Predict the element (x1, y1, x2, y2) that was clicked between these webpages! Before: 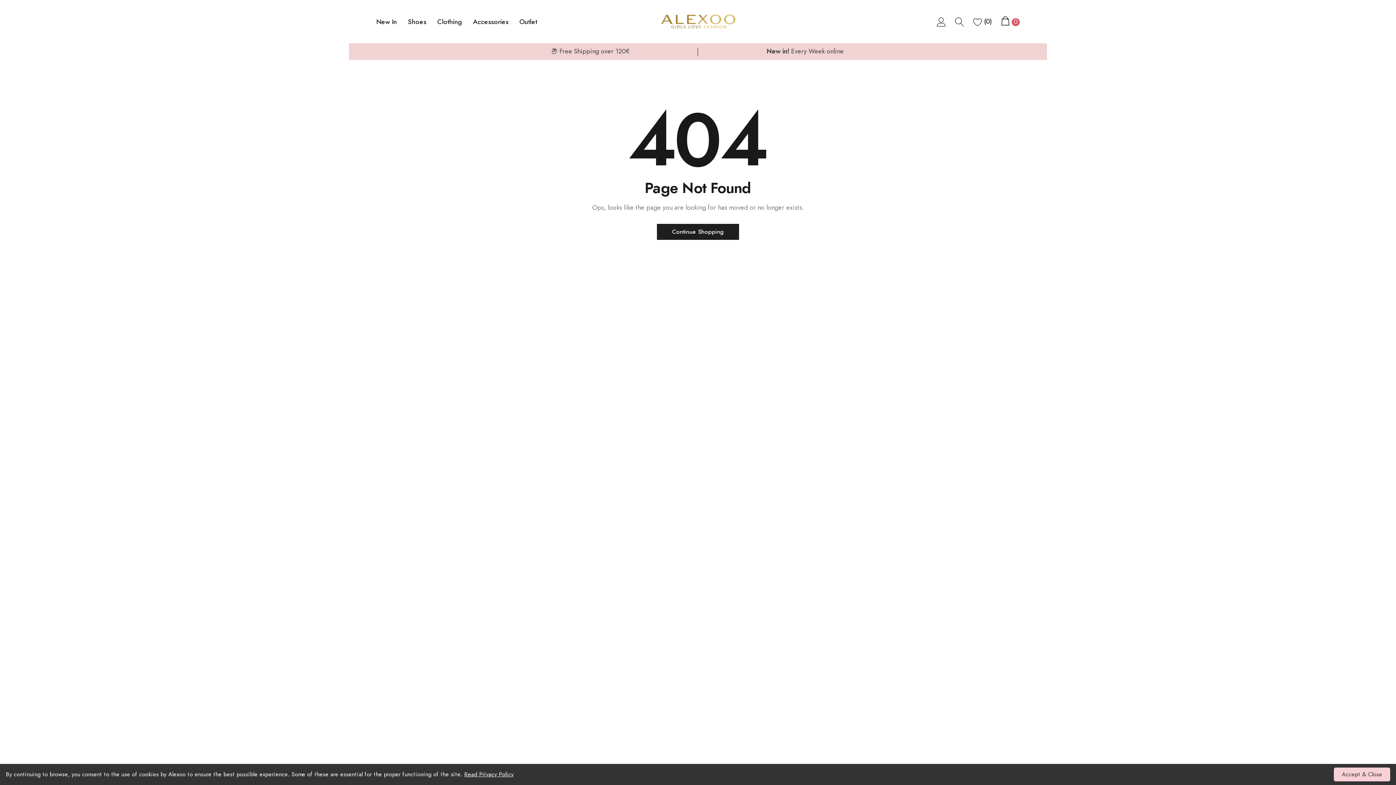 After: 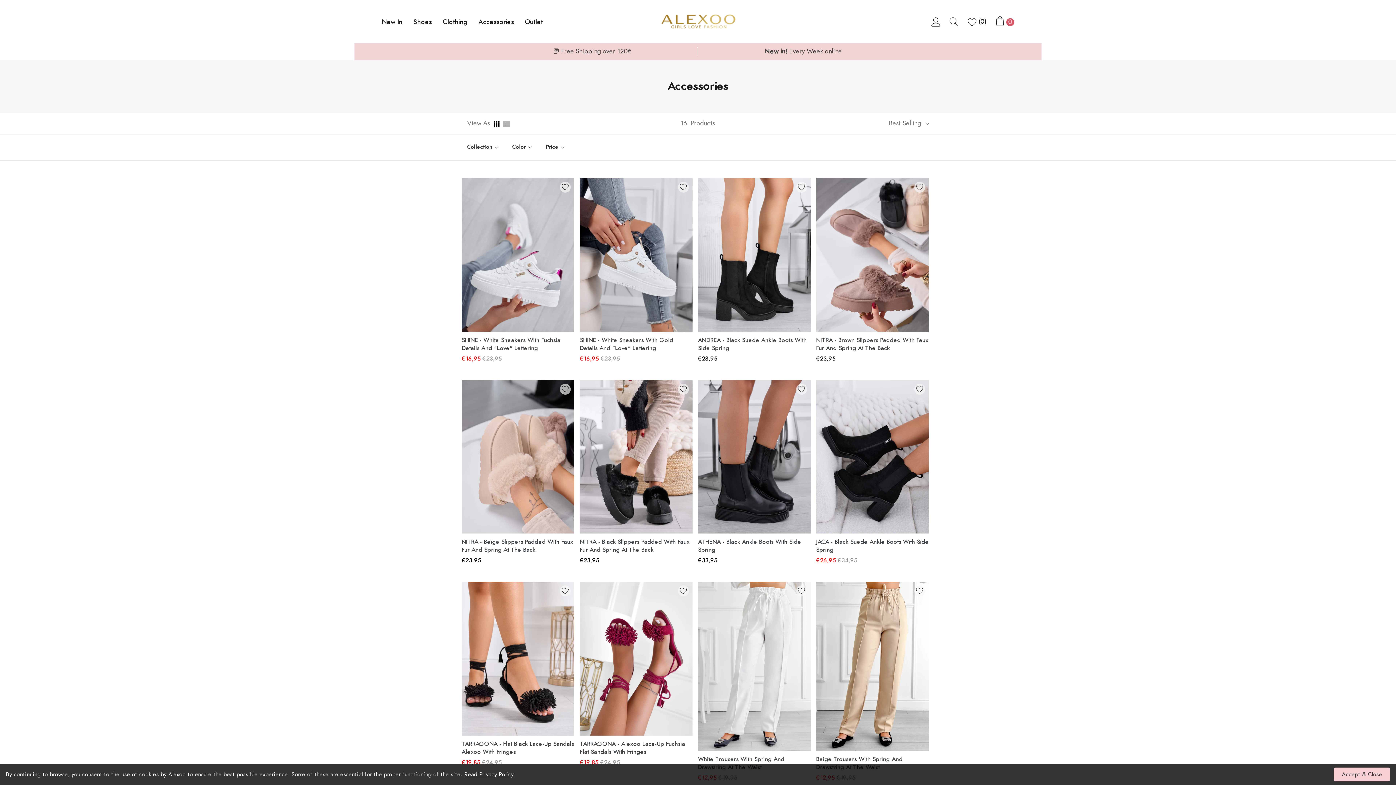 Action: label: link bbox: (473, 18, 508, 25)